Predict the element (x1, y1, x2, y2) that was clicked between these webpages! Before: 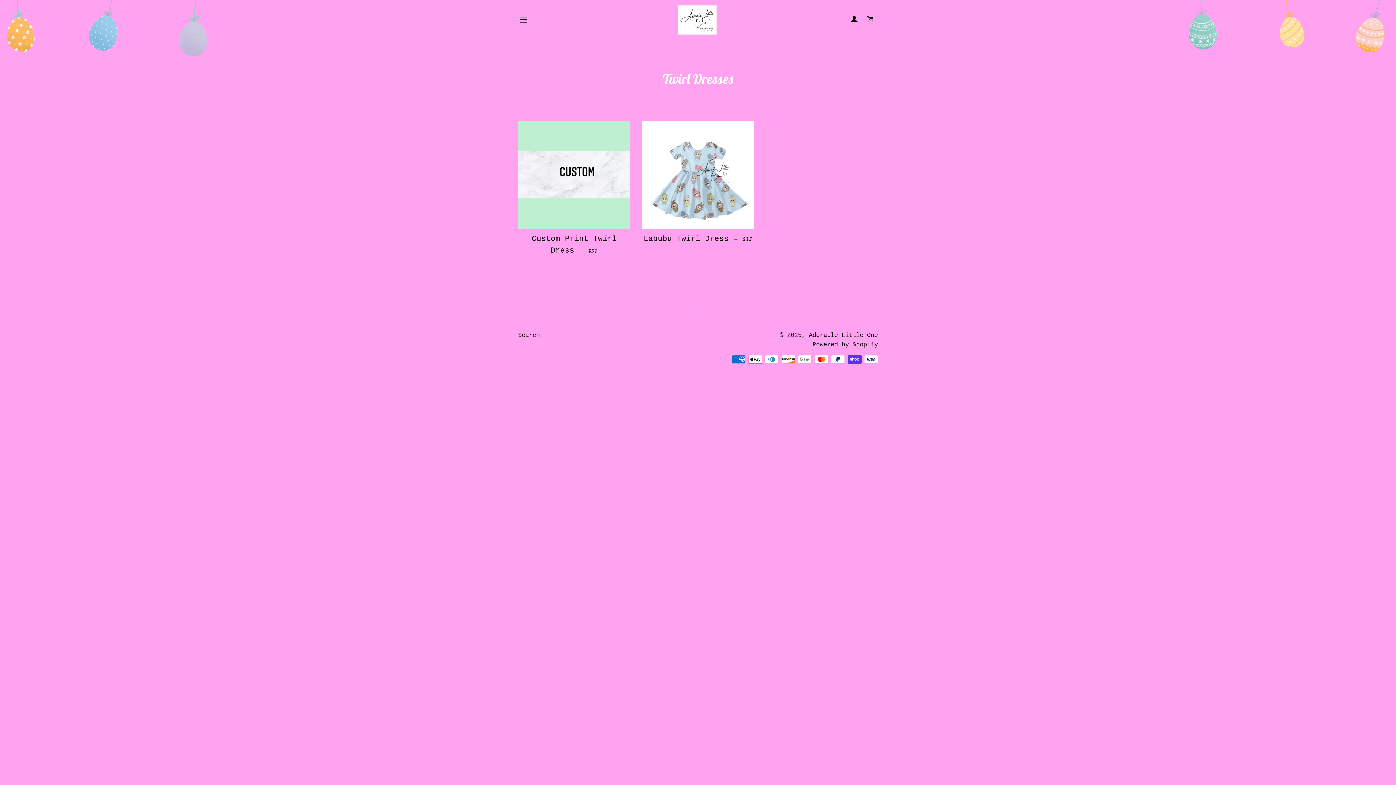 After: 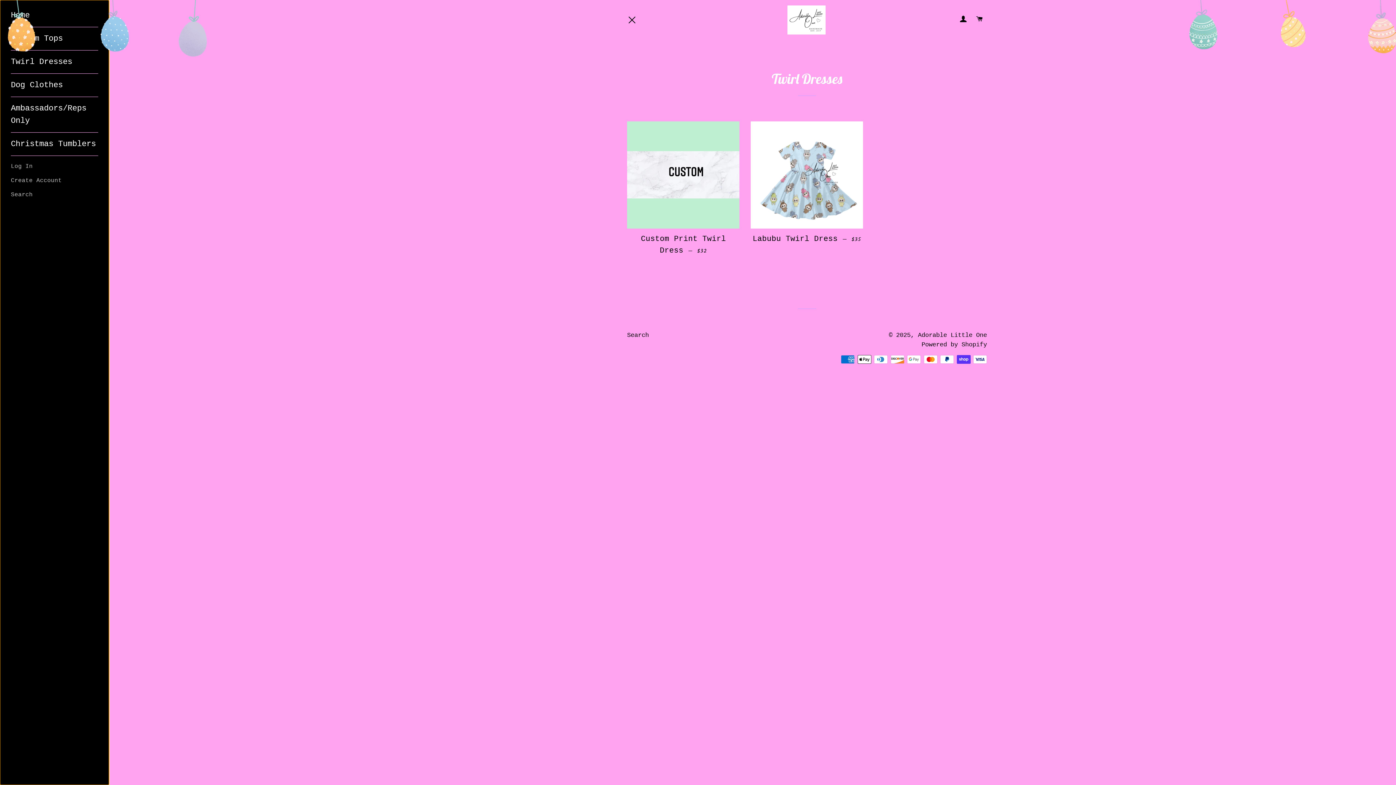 Action: label: SITE NAVIGATION bbox: (514, 10, 532, 28)